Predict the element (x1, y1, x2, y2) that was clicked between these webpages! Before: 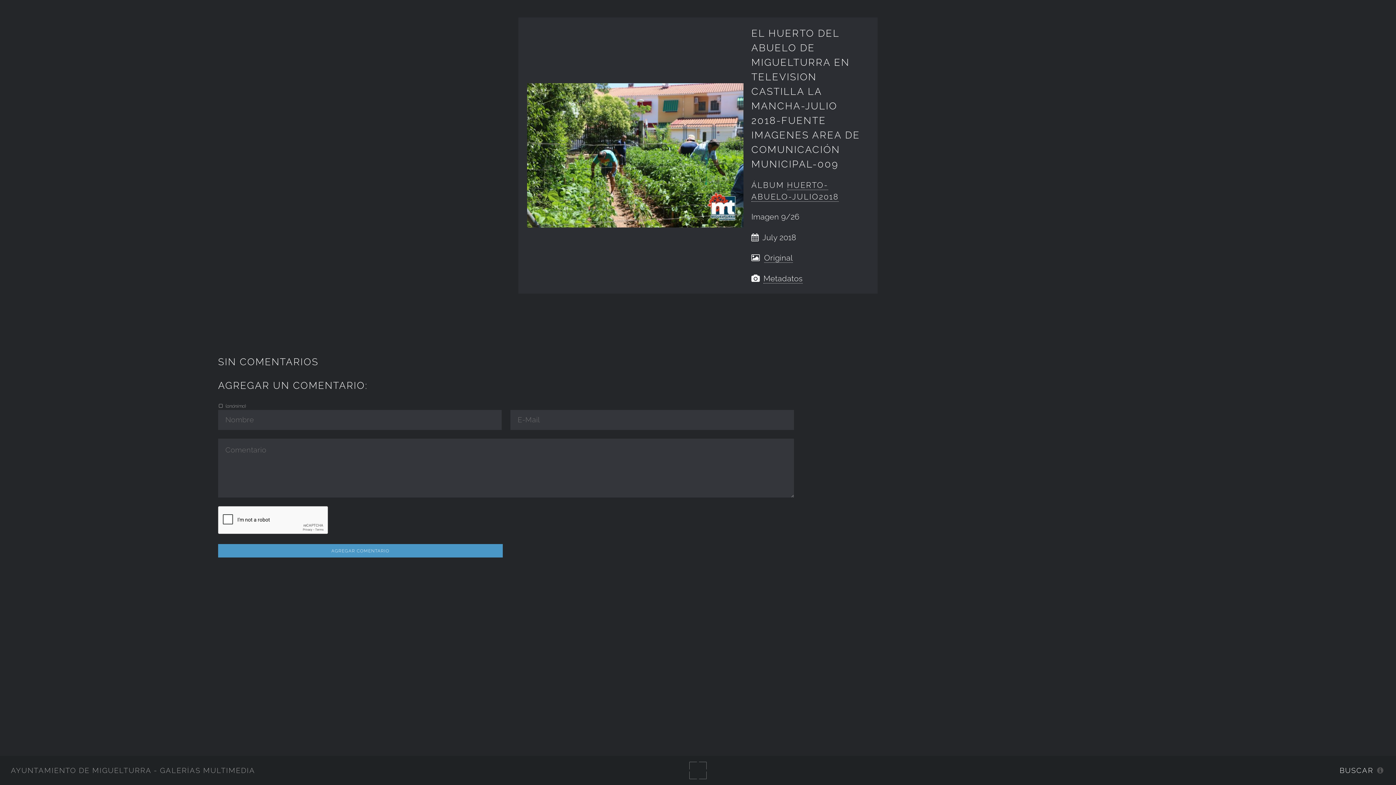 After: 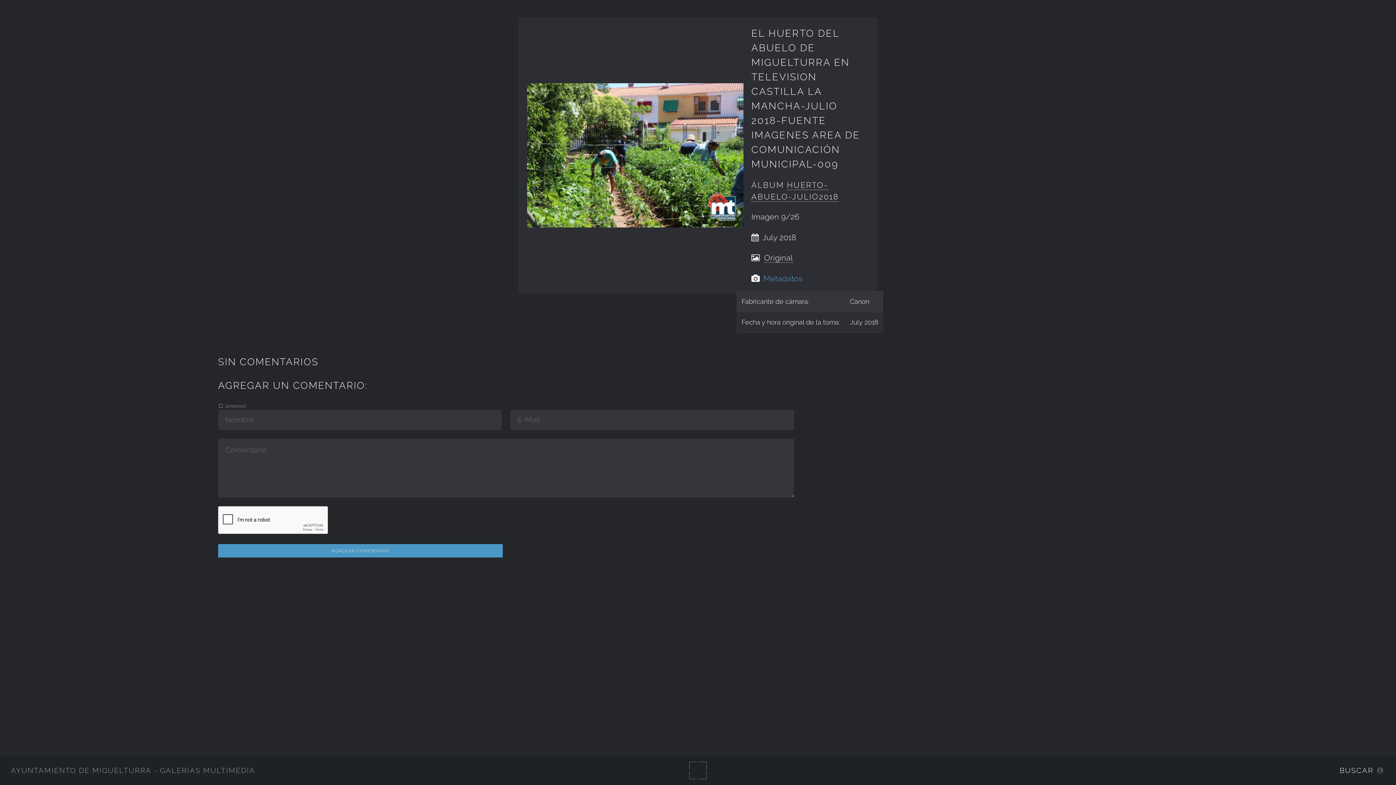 Action: label: Metadatos bbox: (763, 274, 802, 283)